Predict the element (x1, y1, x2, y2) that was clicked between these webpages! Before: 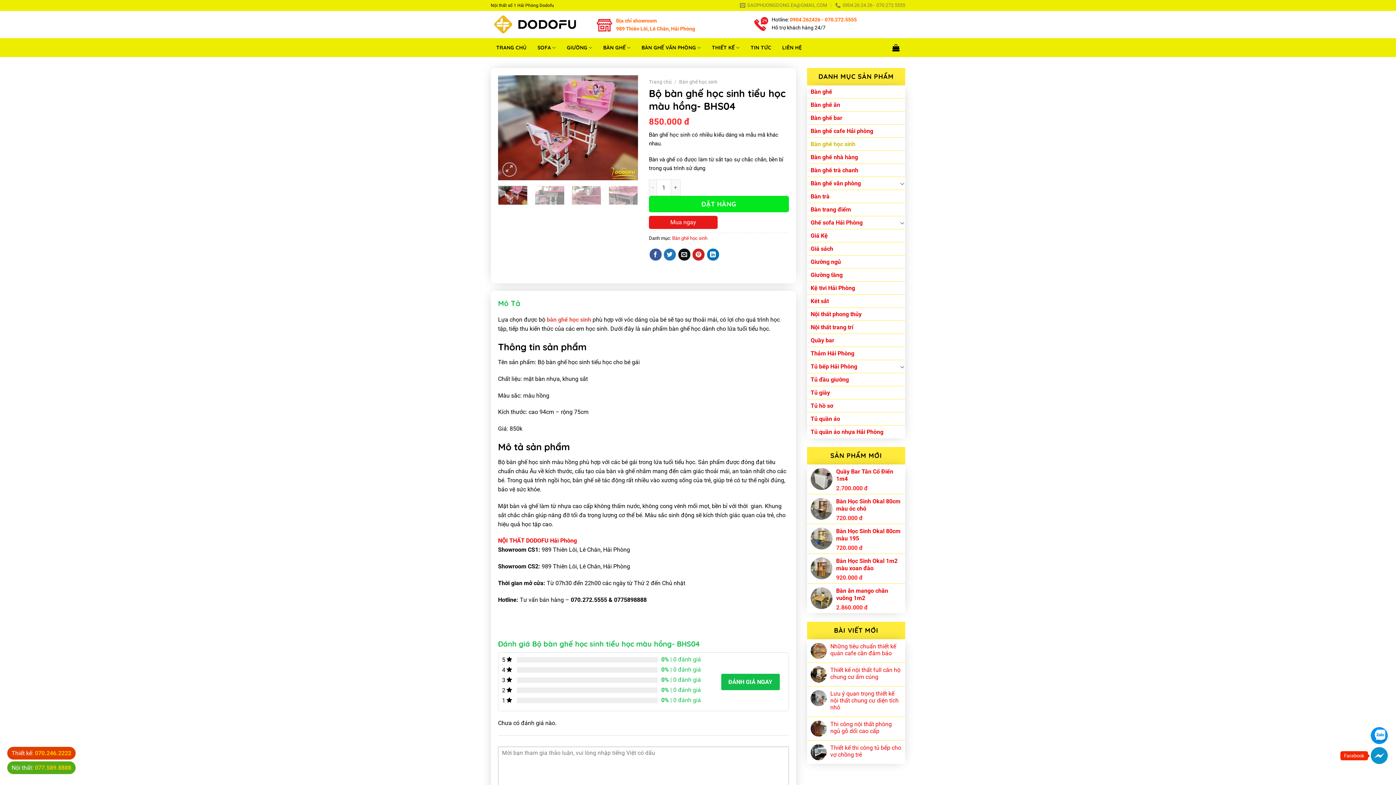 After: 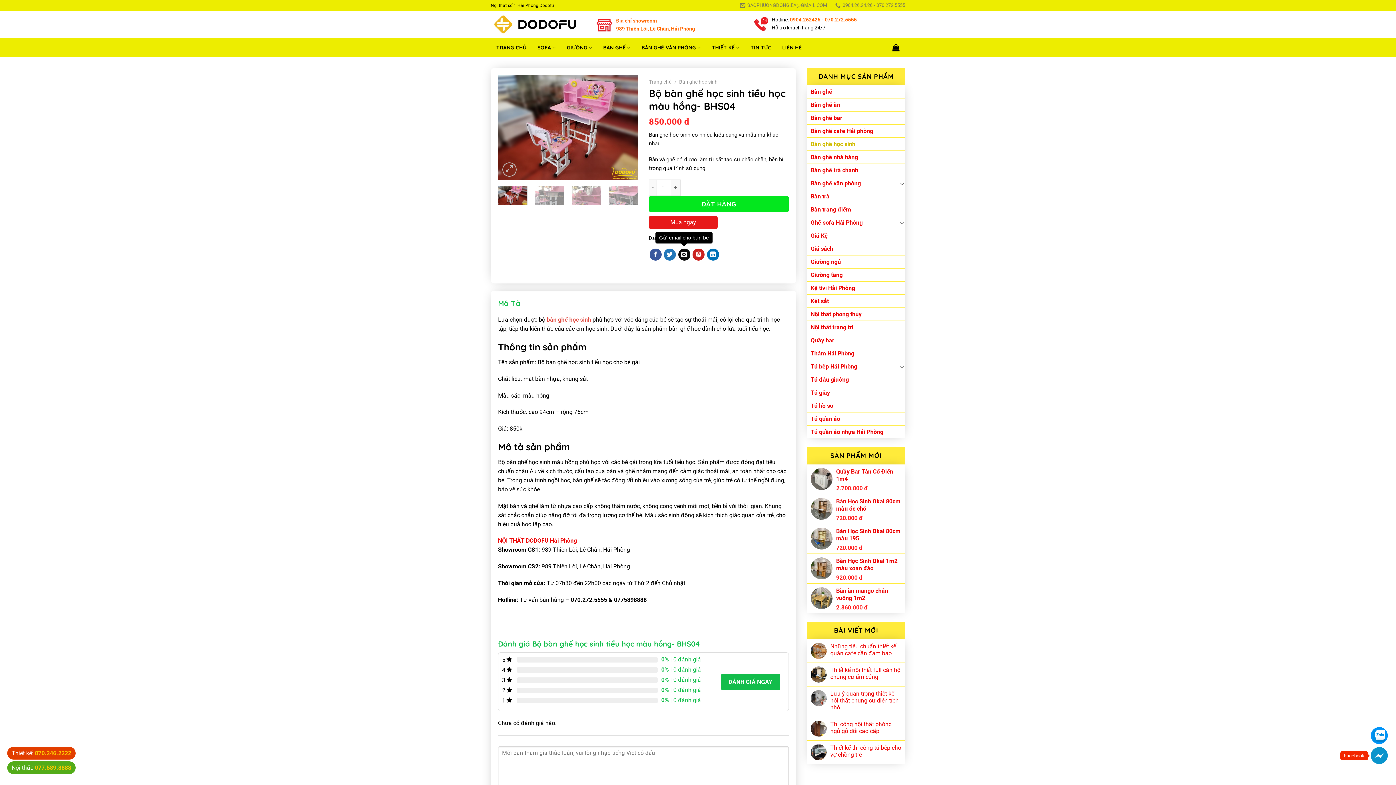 Action: label: Gửi email cho bạn bè bbox: (678, 248, 690, 260)